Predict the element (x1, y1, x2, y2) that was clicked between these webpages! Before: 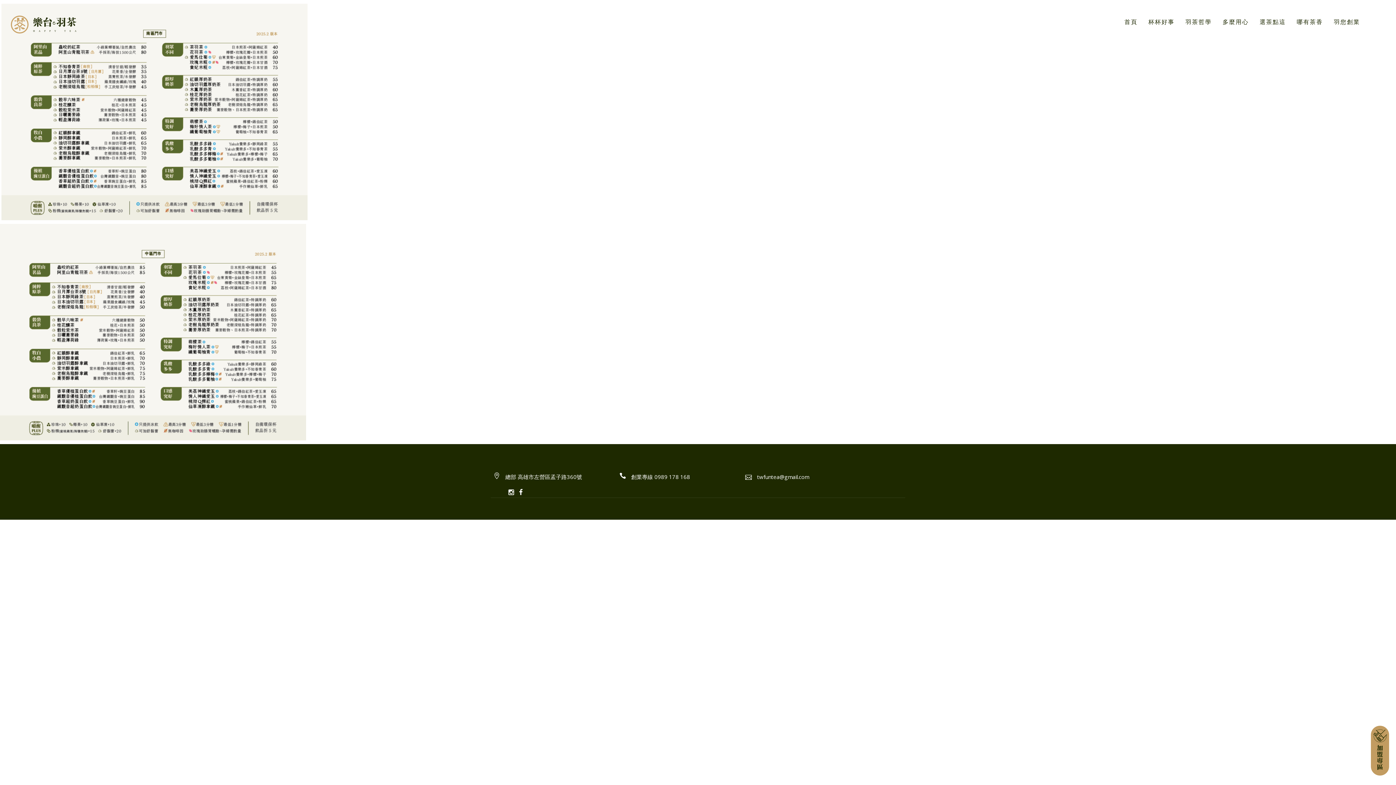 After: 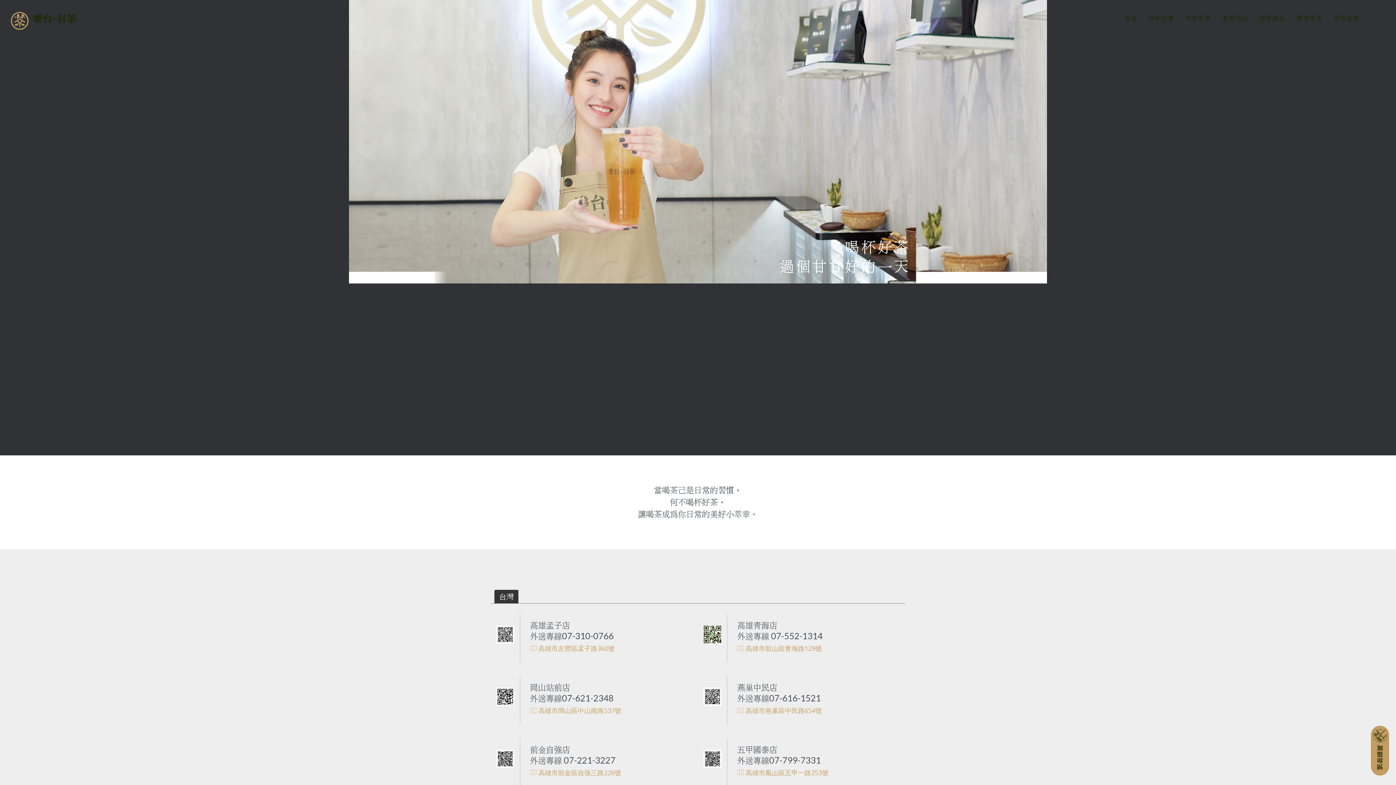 Action: bbox: (1296, 3, 1324, 29) label: 哪有茶香